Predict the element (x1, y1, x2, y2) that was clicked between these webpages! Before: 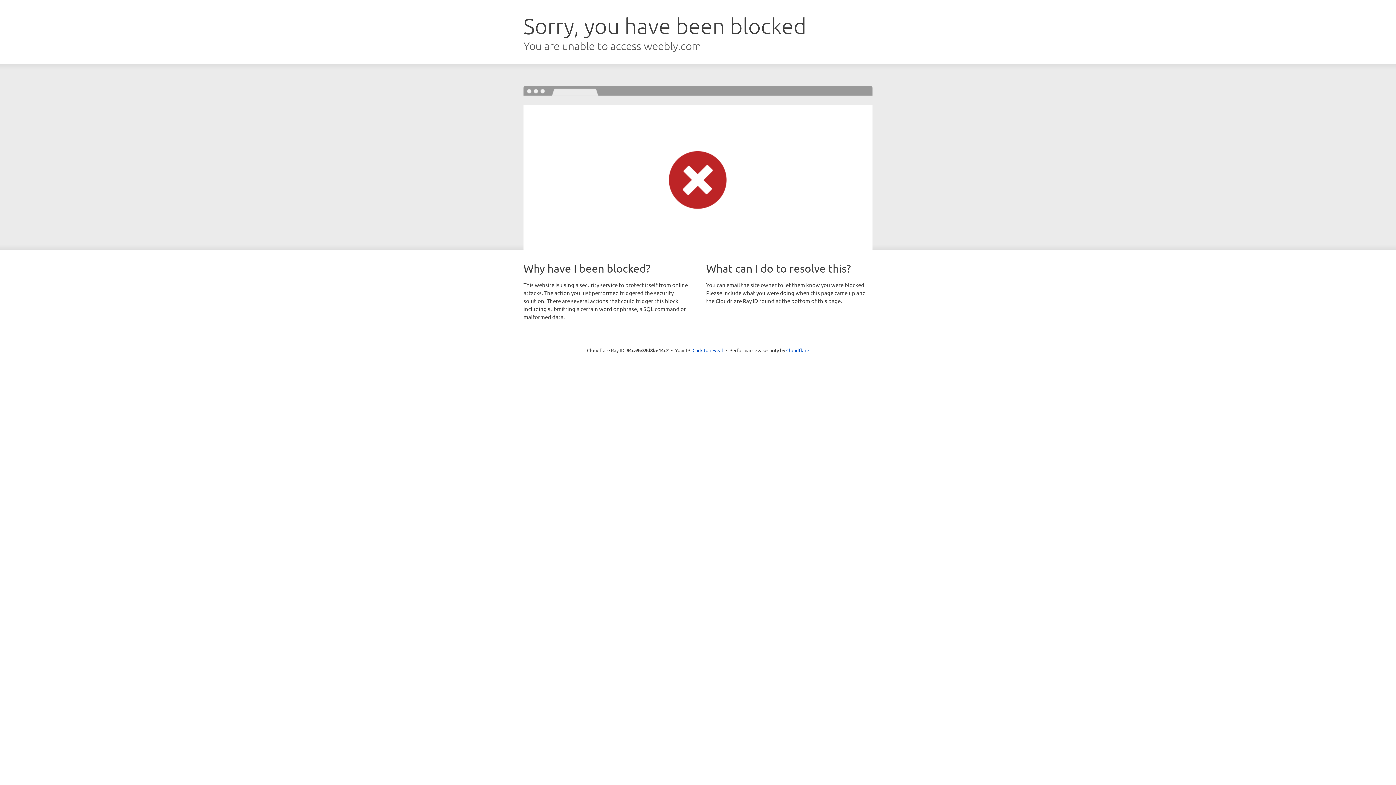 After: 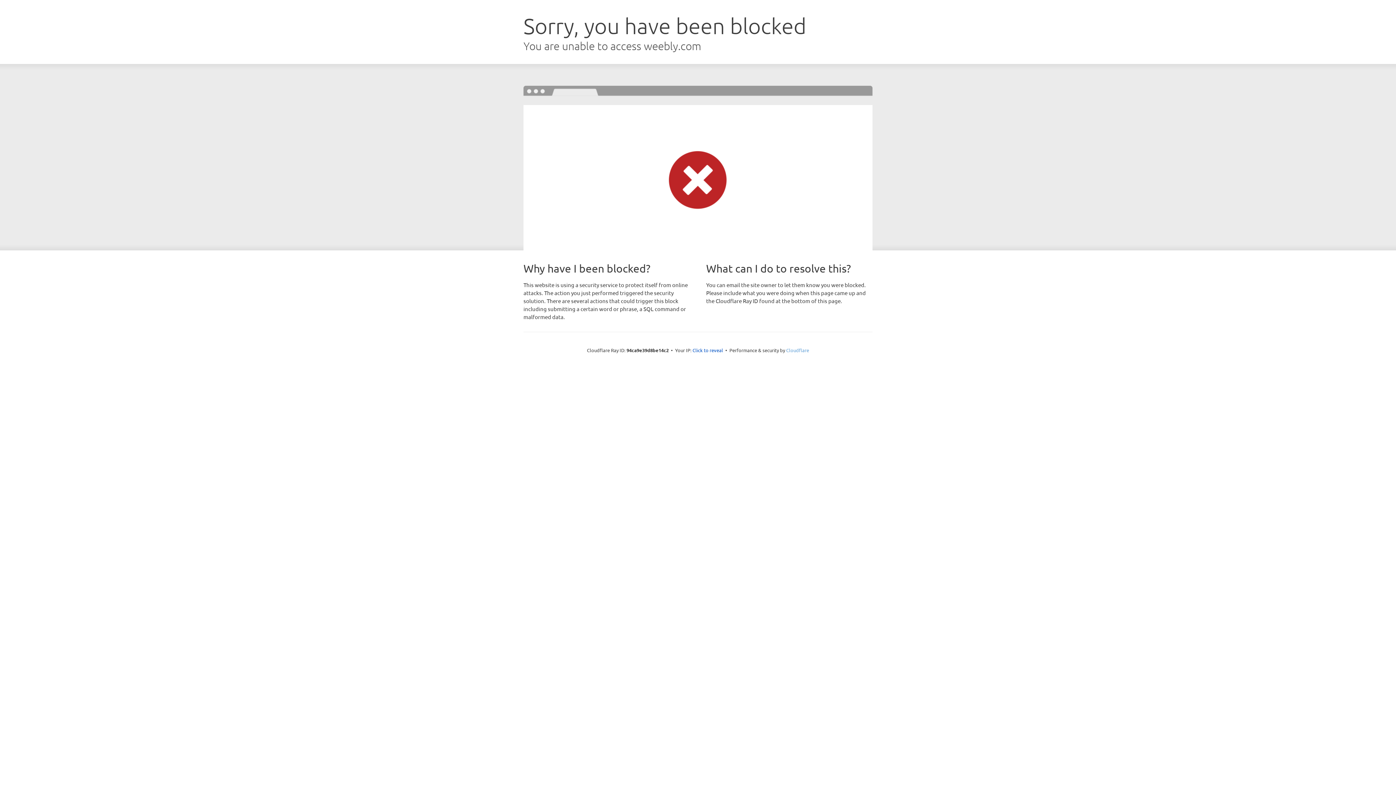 Action: bbox: (786, 347, 809, 353) label: Cloudflare